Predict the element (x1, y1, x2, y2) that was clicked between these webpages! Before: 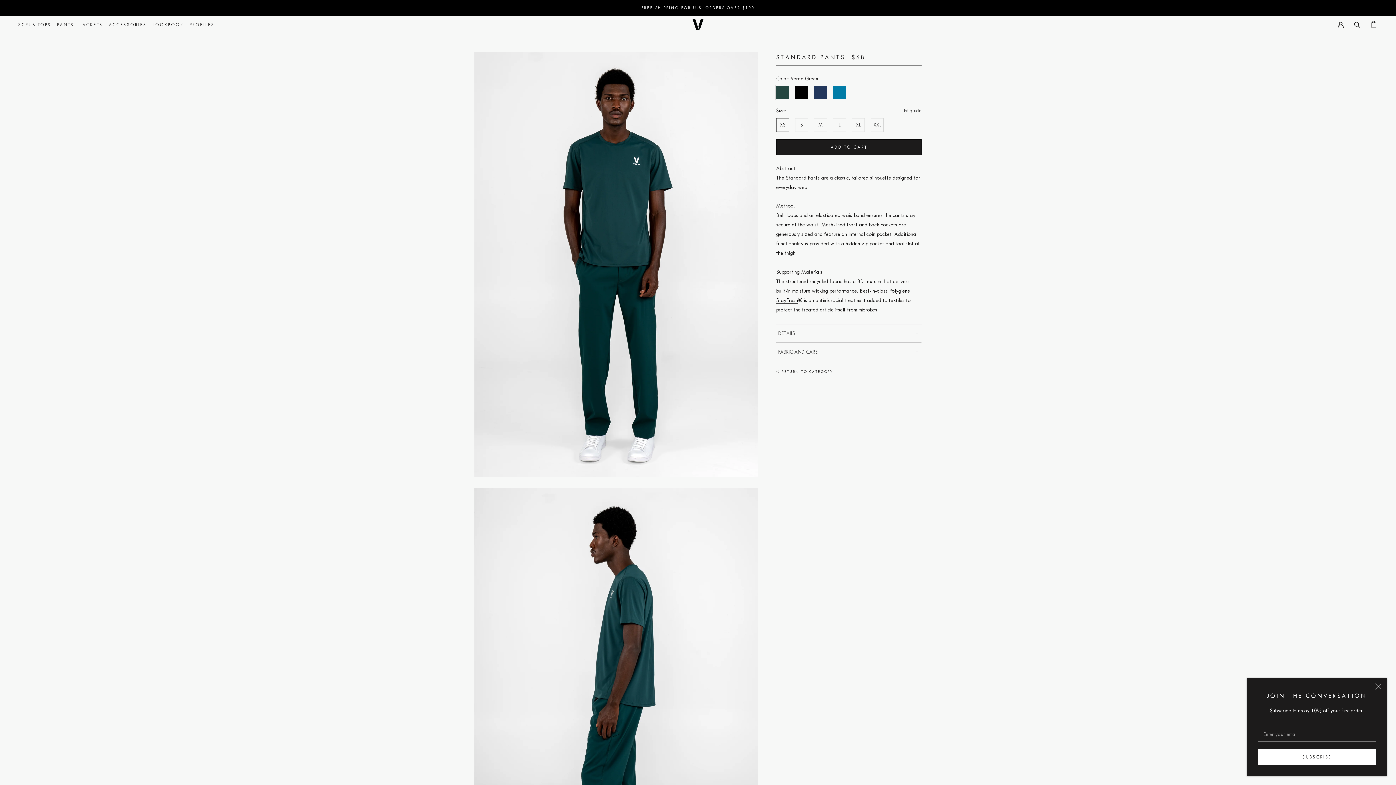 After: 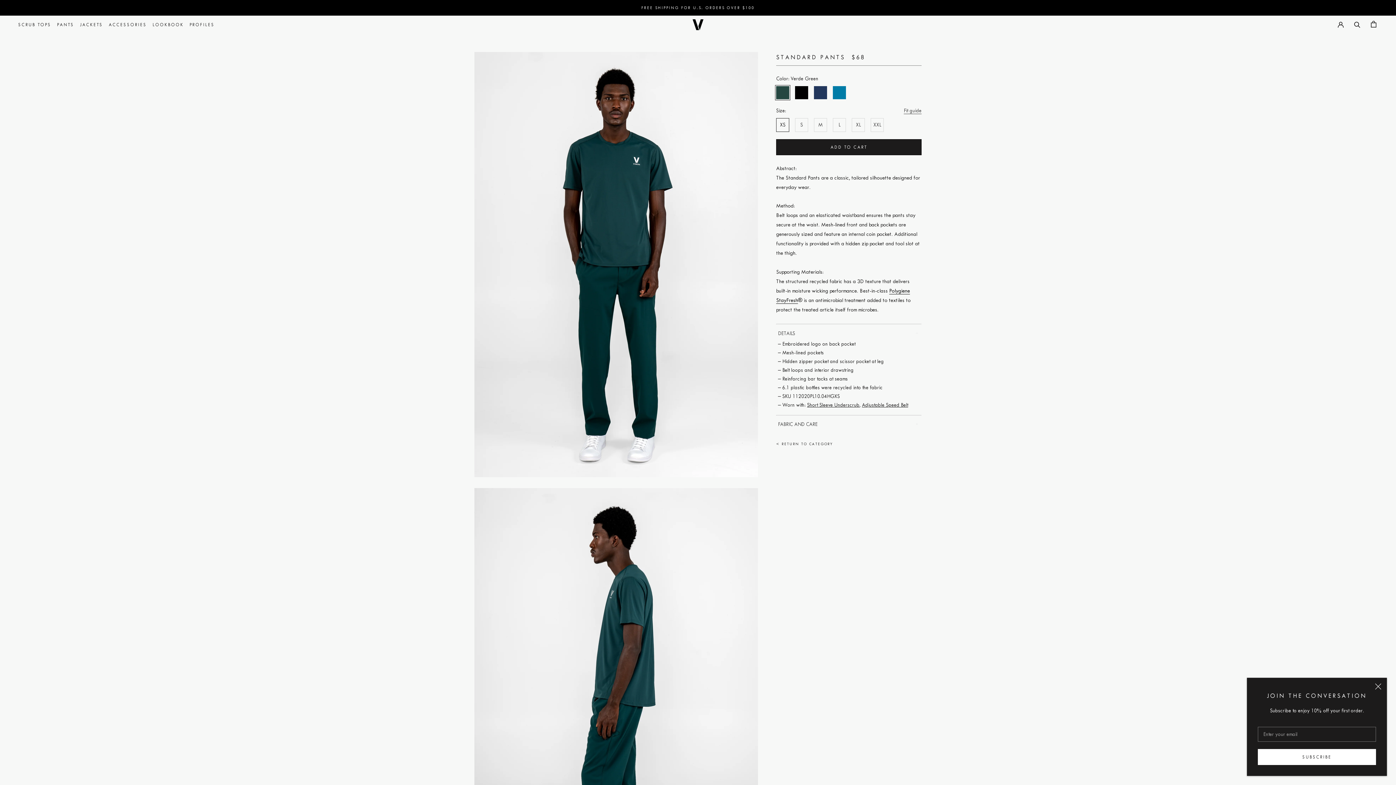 Action: label: DETAILS bbox: (776, 327, 921, 339)